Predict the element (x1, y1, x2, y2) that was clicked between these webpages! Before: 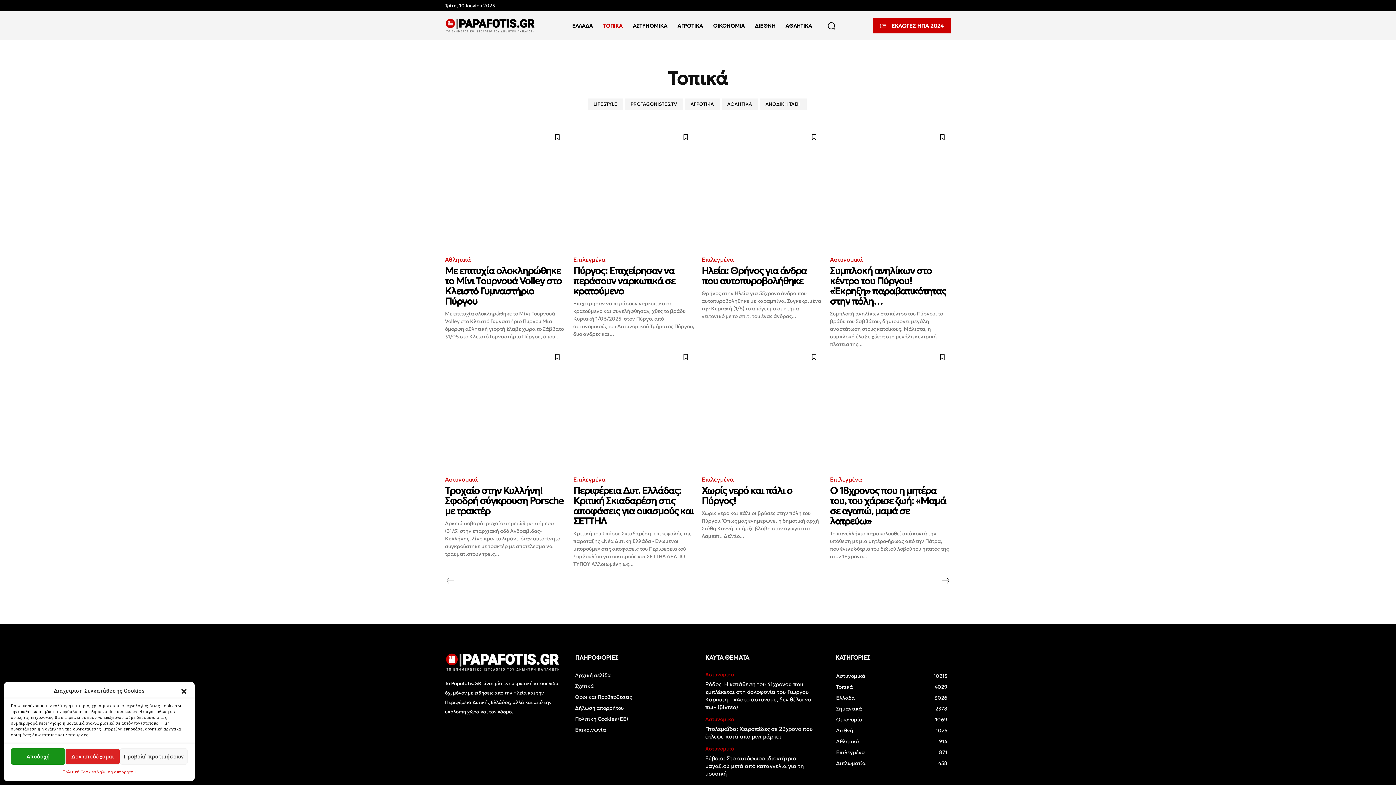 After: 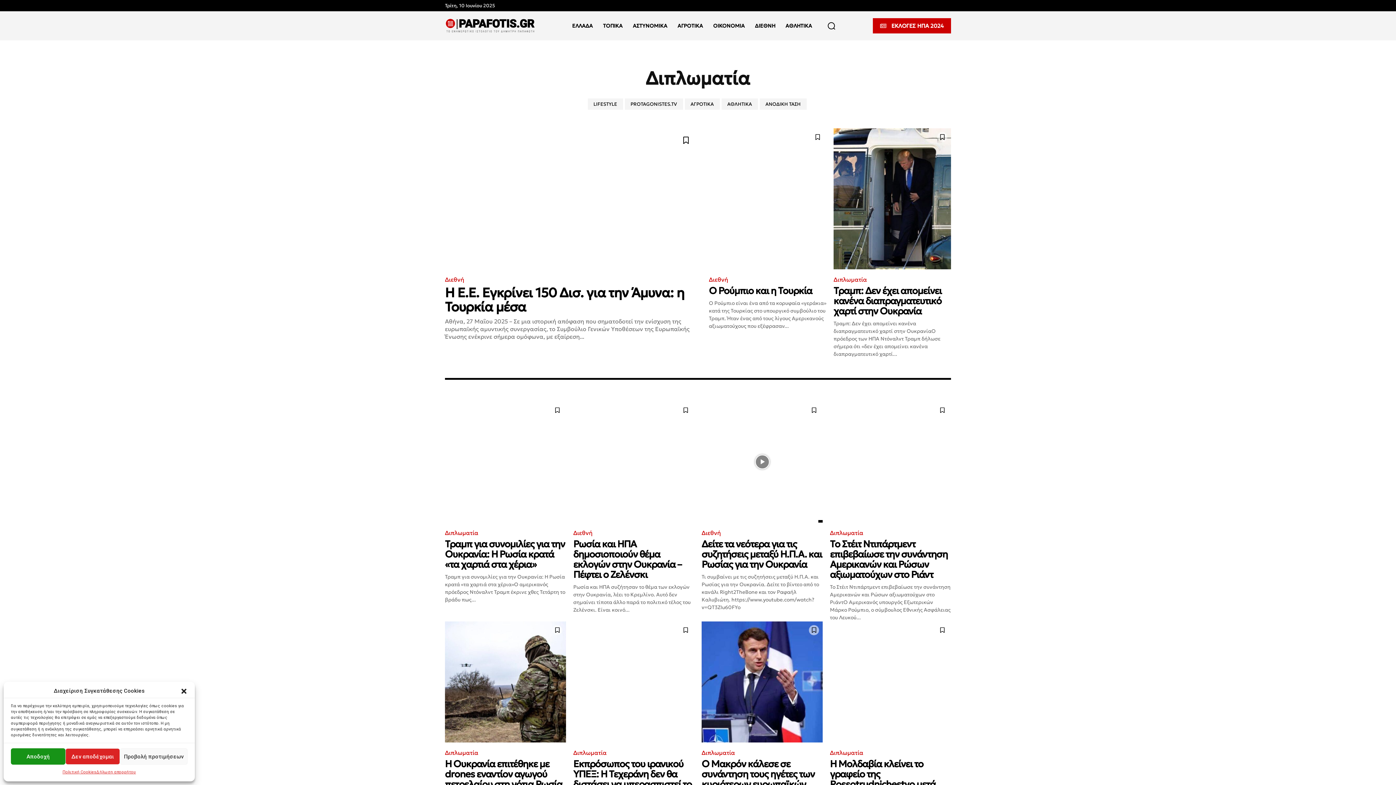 Action: label: Διπλωματία
458 bbox: (836, 760, 865, 766)